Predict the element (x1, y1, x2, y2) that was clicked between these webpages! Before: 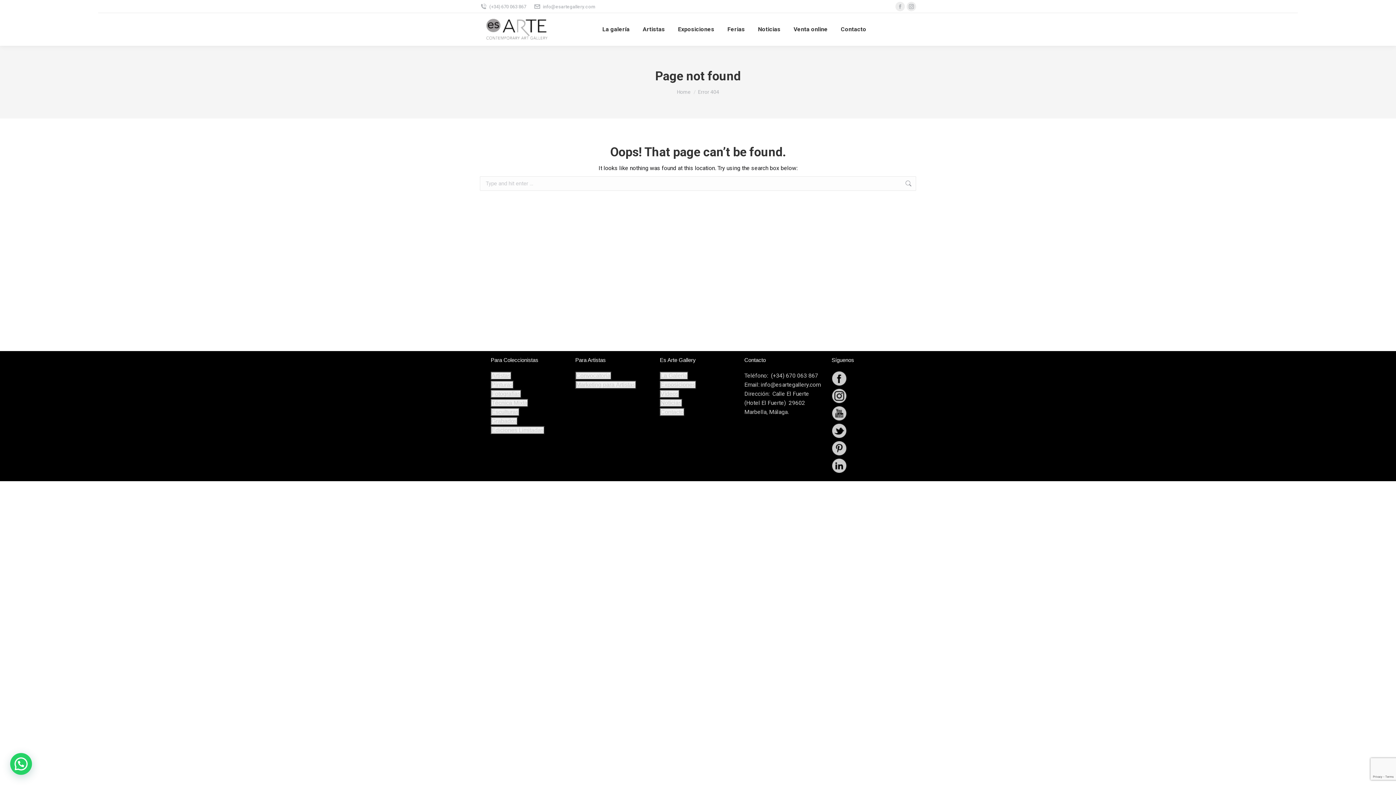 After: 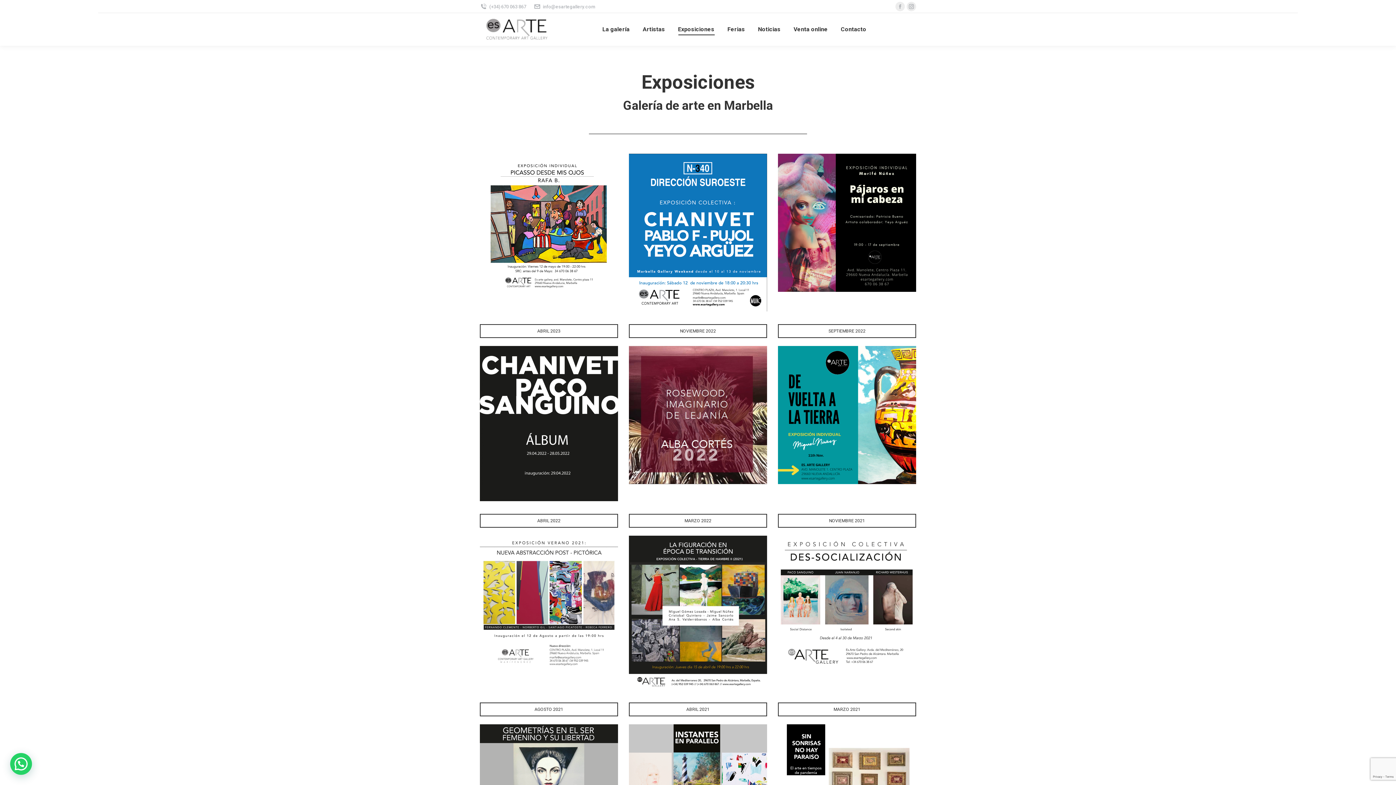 Action: label: Exposiciones bbox: (660, 381, 696, 389)